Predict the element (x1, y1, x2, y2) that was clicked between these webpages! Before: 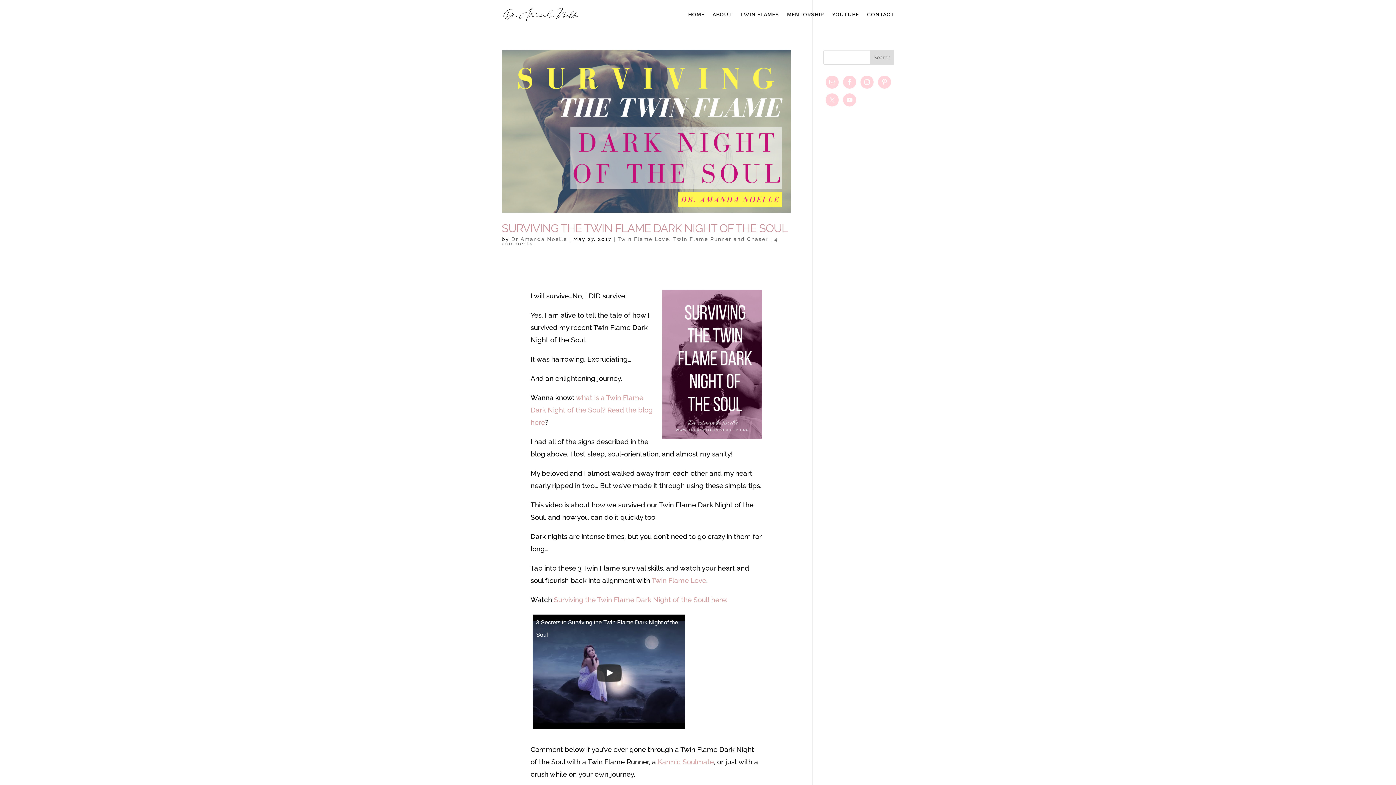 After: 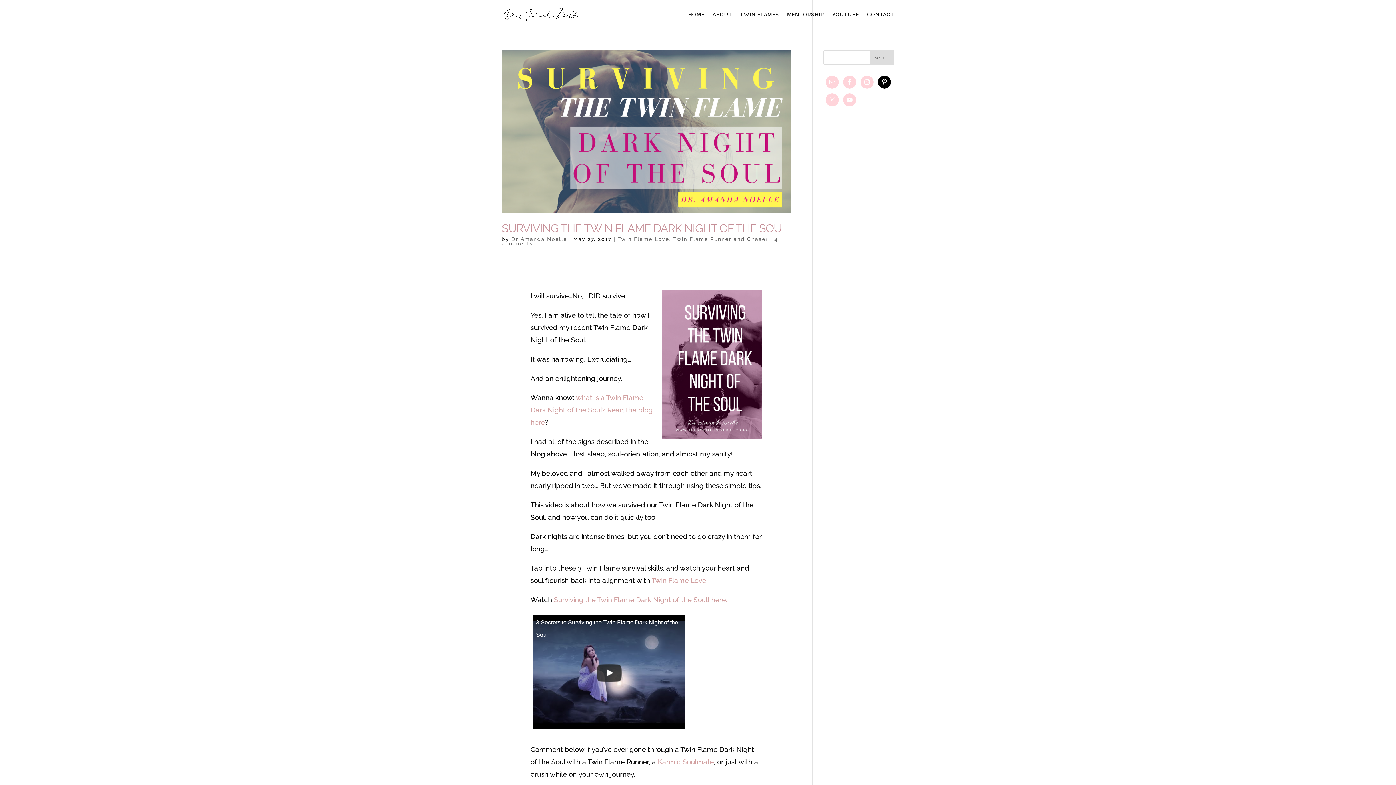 Action: bbox: (878, 75, 891, 88)